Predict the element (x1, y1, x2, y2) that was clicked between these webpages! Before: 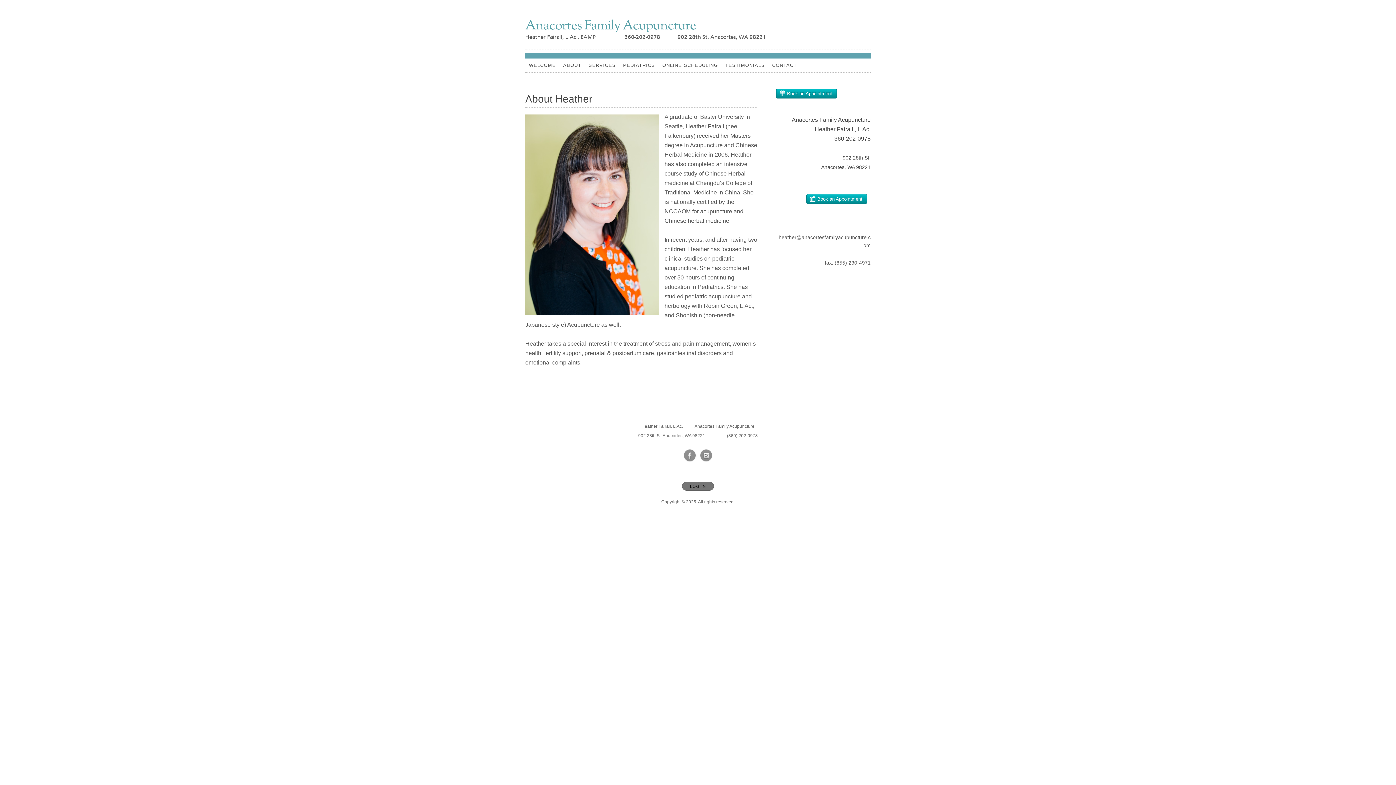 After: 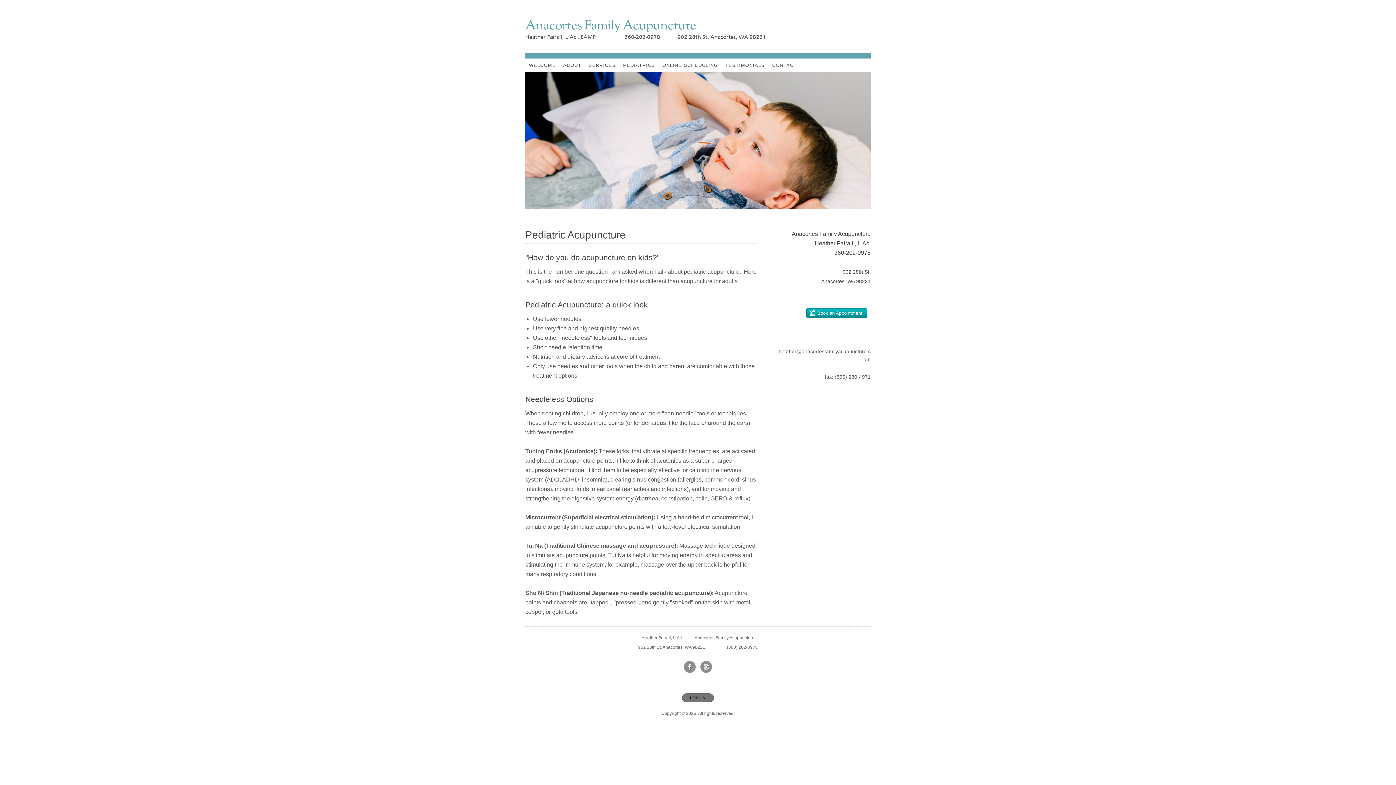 Action: bbox: (619, 58, 658, 72) label: PEDIATRICS